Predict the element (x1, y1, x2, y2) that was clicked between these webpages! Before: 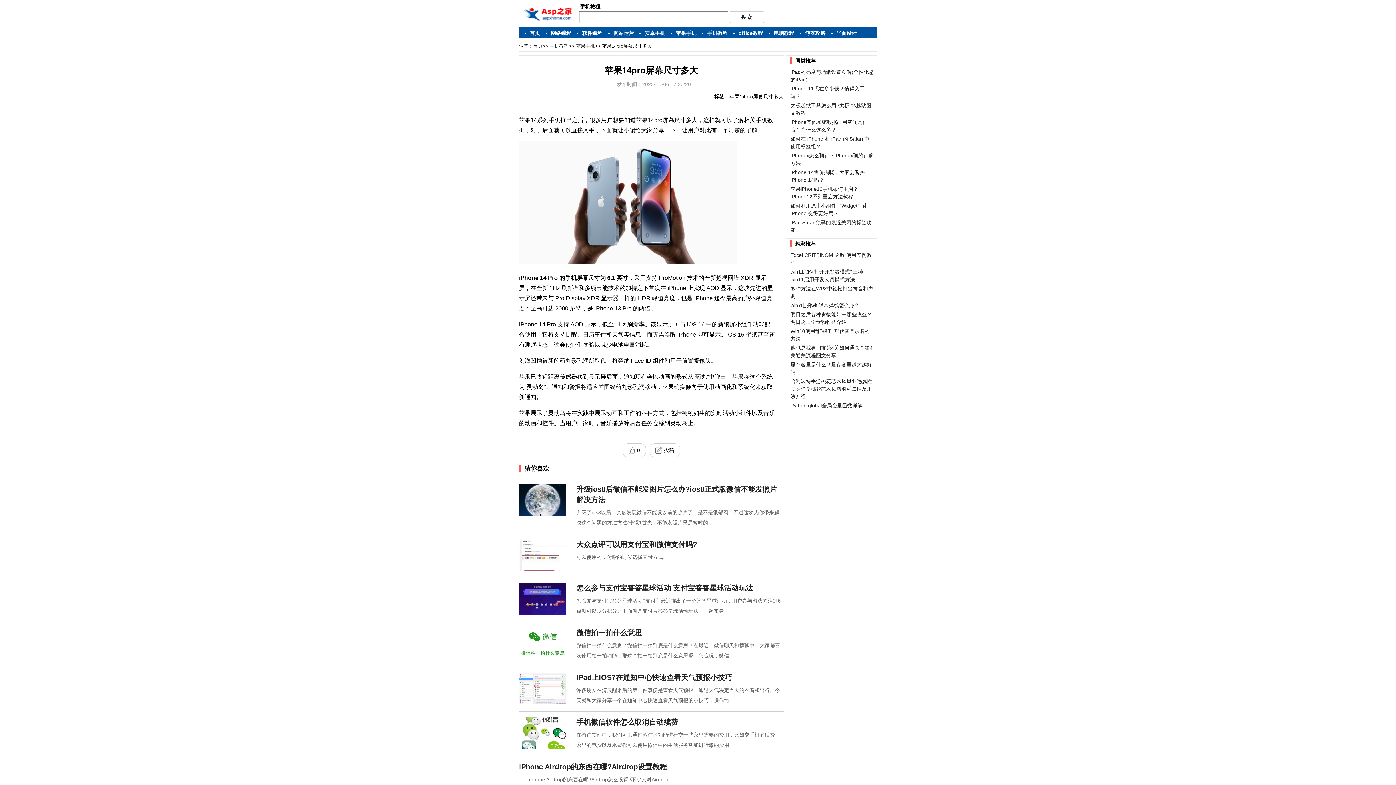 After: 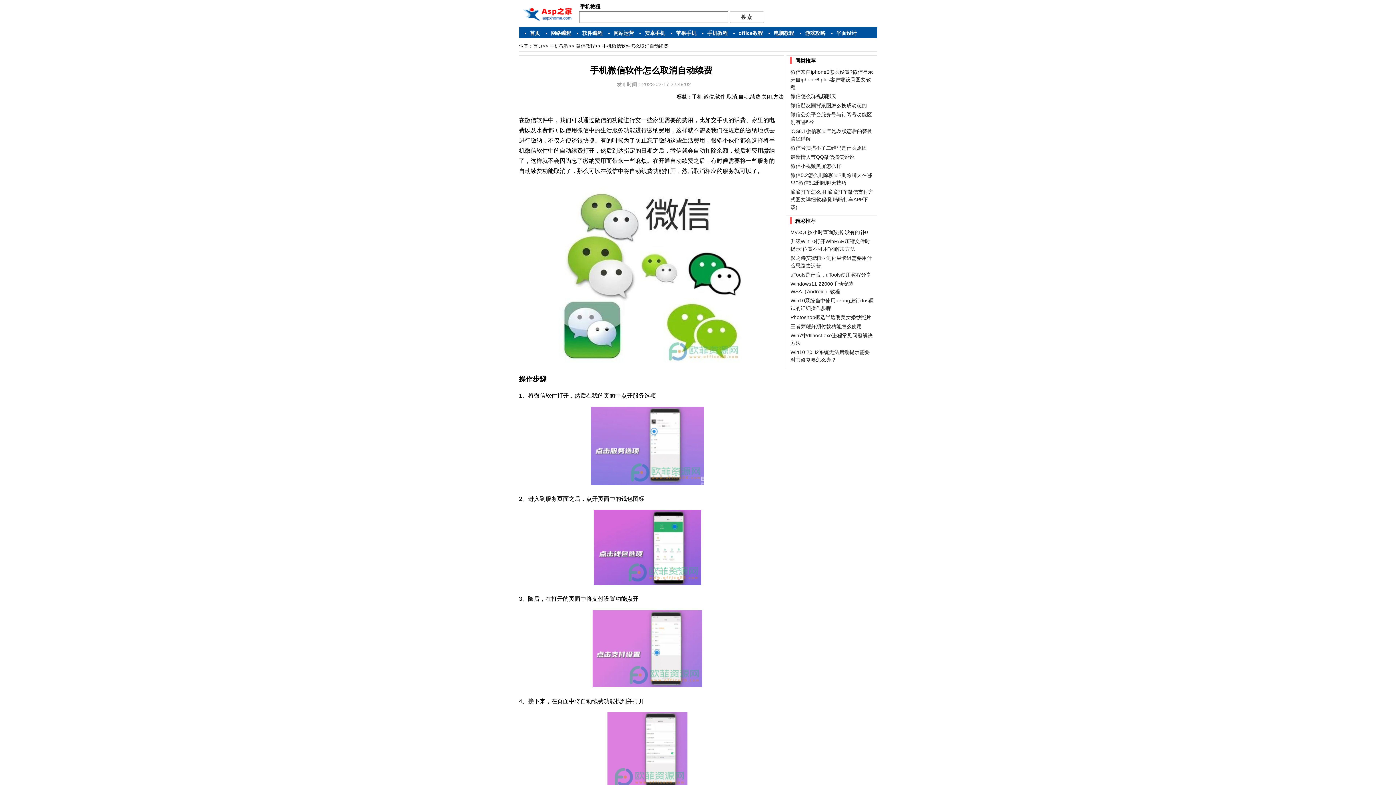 Action: bbox: (576, 718, 678, 726) label: 手机微信软件怎么取消自动续费